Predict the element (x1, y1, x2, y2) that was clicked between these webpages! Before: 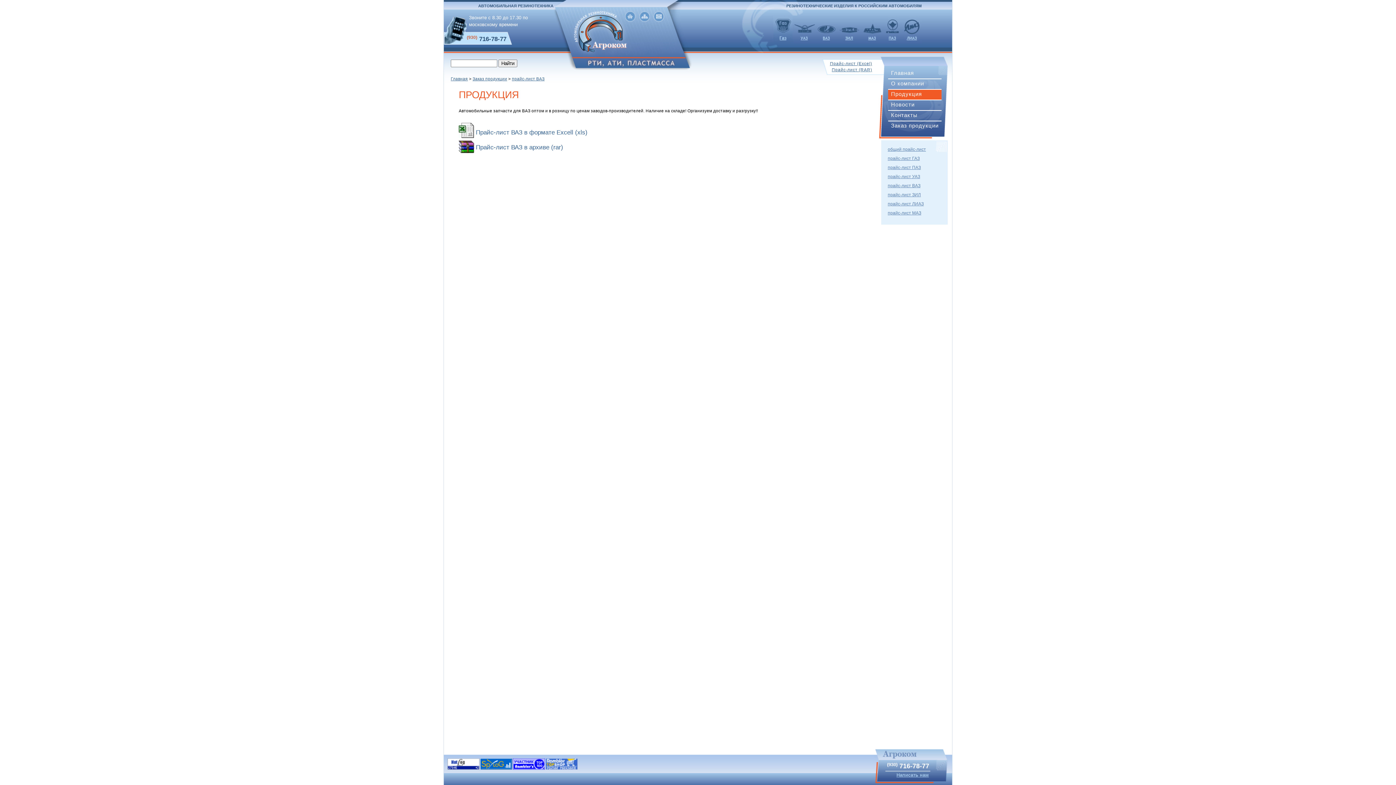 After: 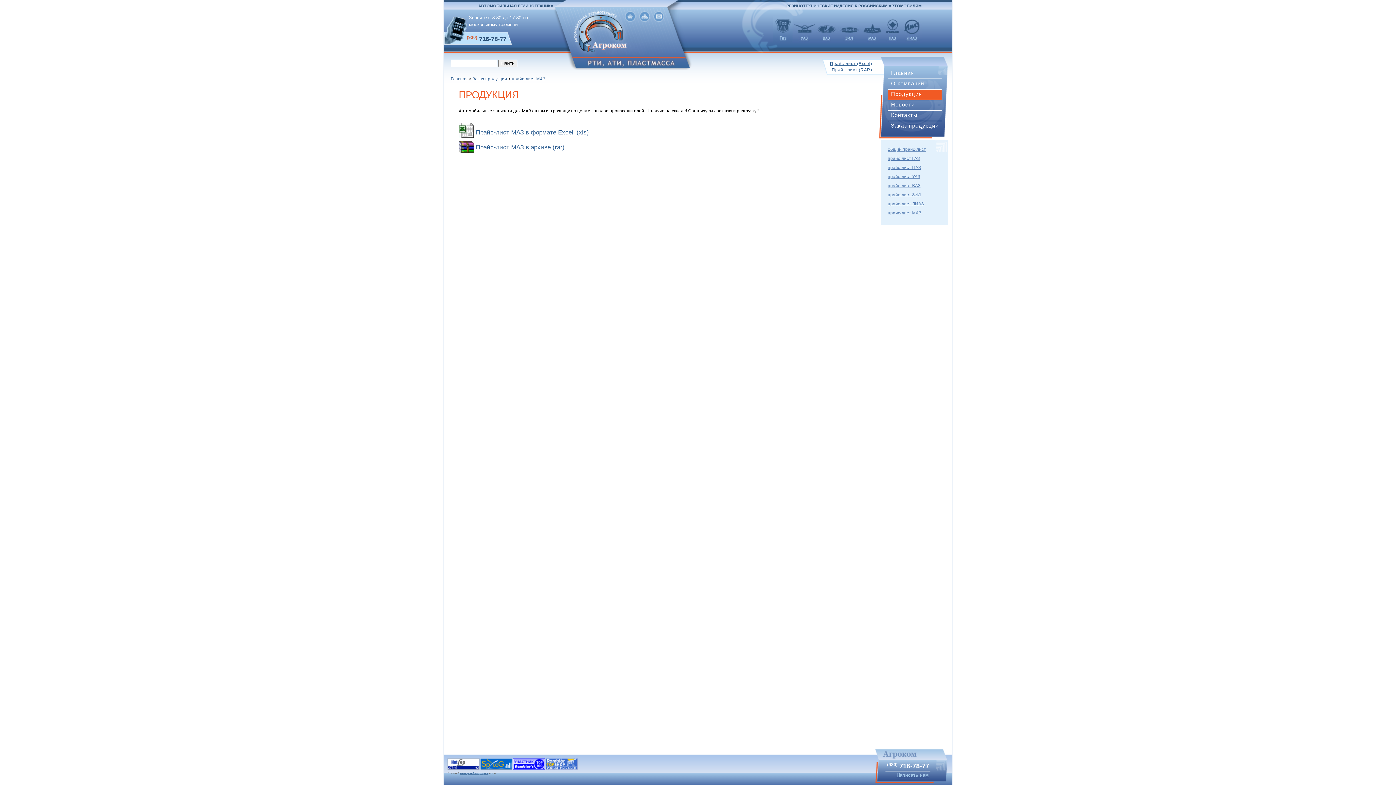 Action: bbox: (888, 210, 921, 215) label: прайс-лист МАЗ